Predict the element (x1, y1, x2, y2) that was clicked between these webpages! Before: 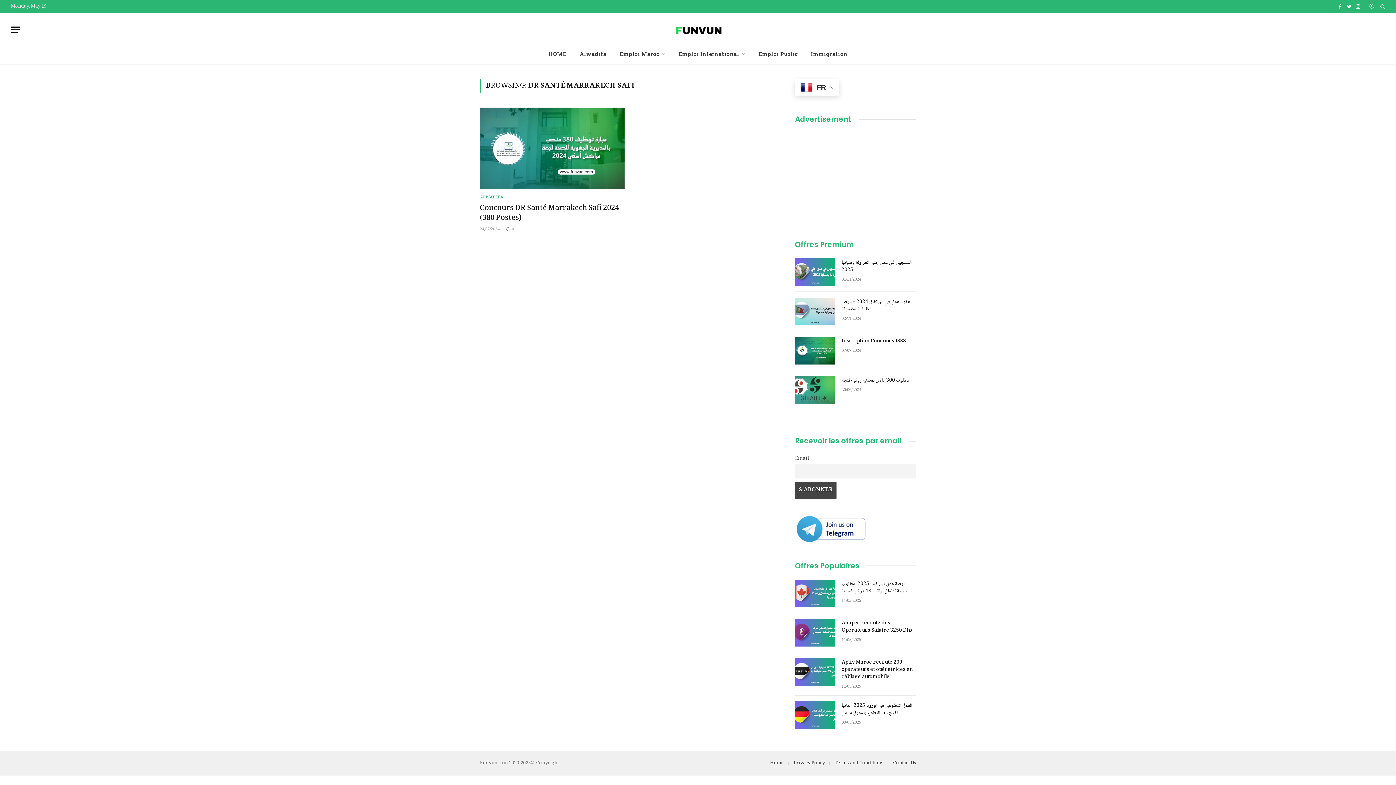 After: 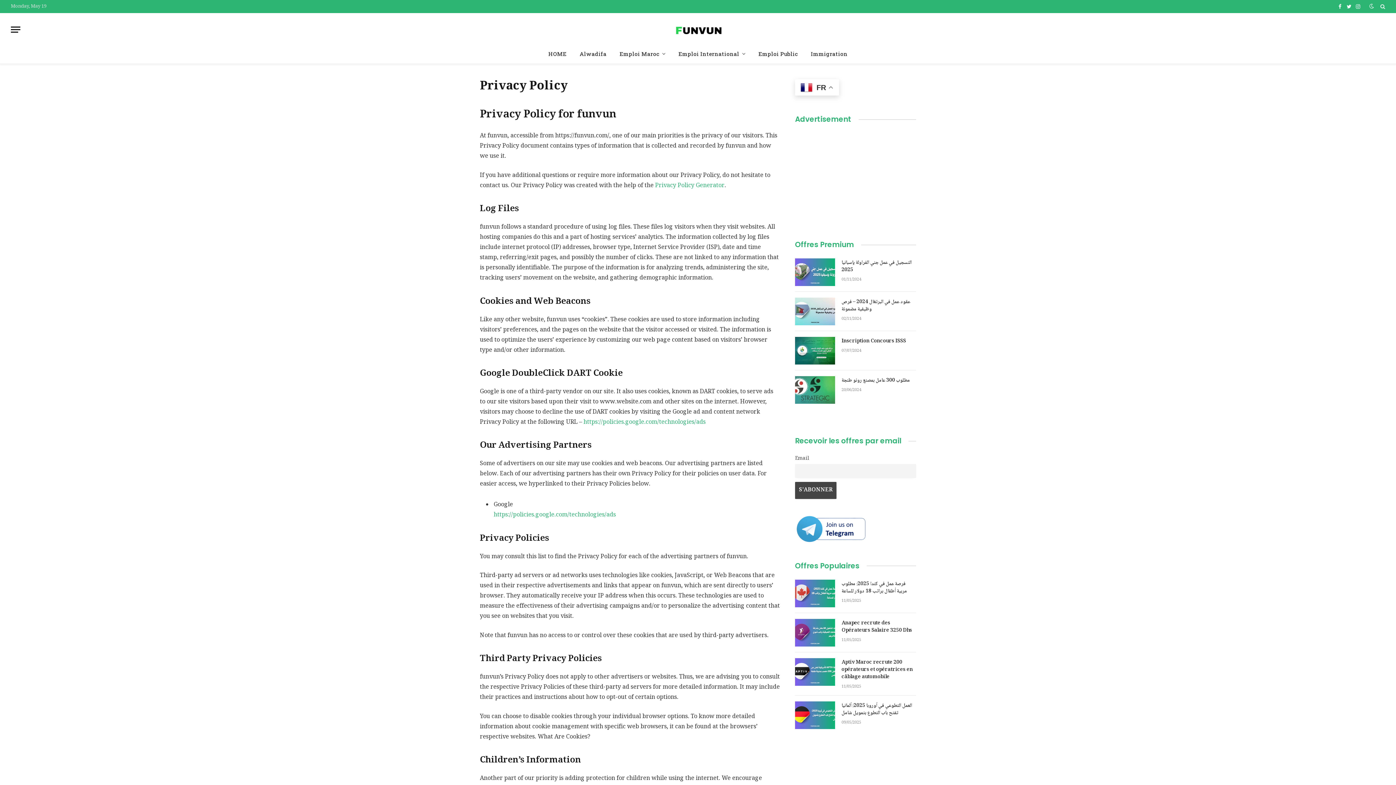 Action: label: Privacy Policy bbox: (793, 759, 825, 767)